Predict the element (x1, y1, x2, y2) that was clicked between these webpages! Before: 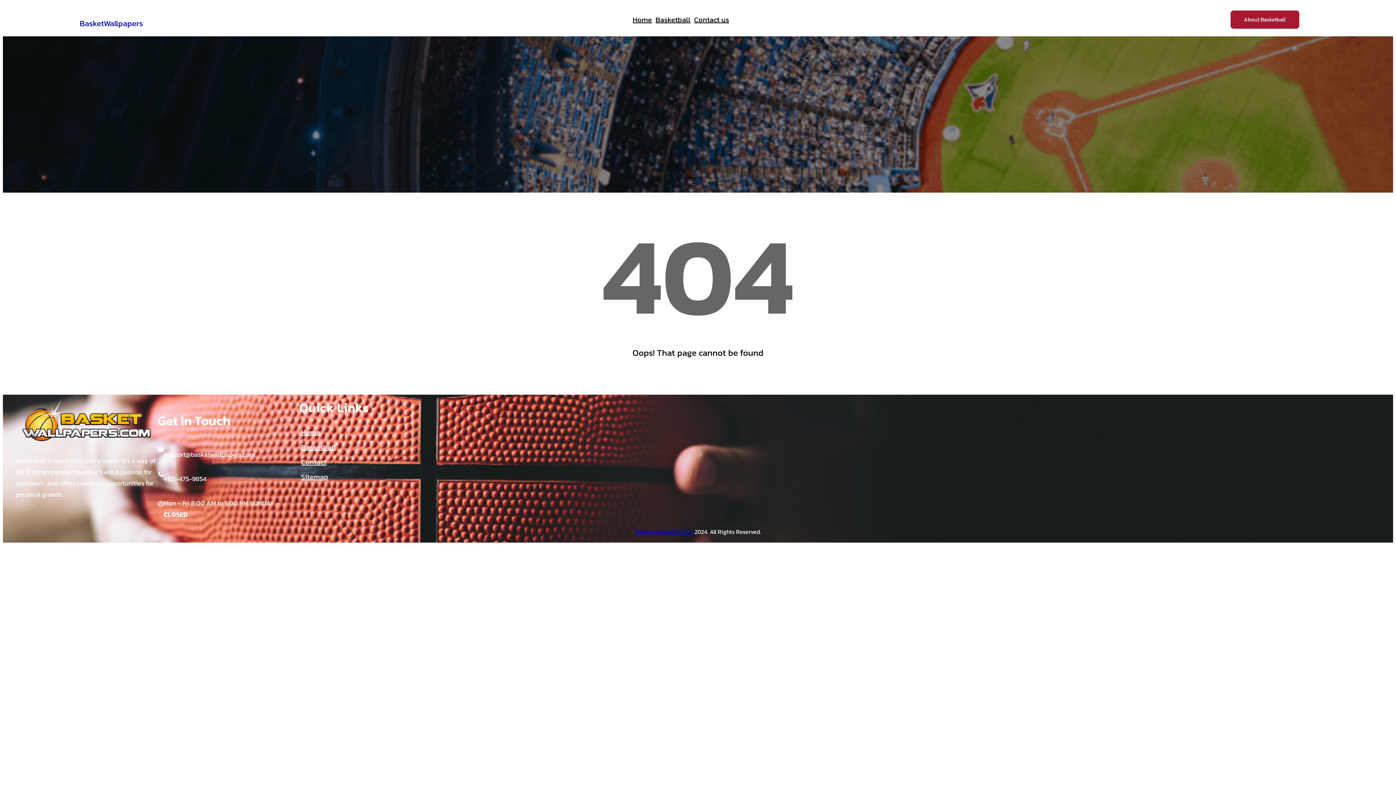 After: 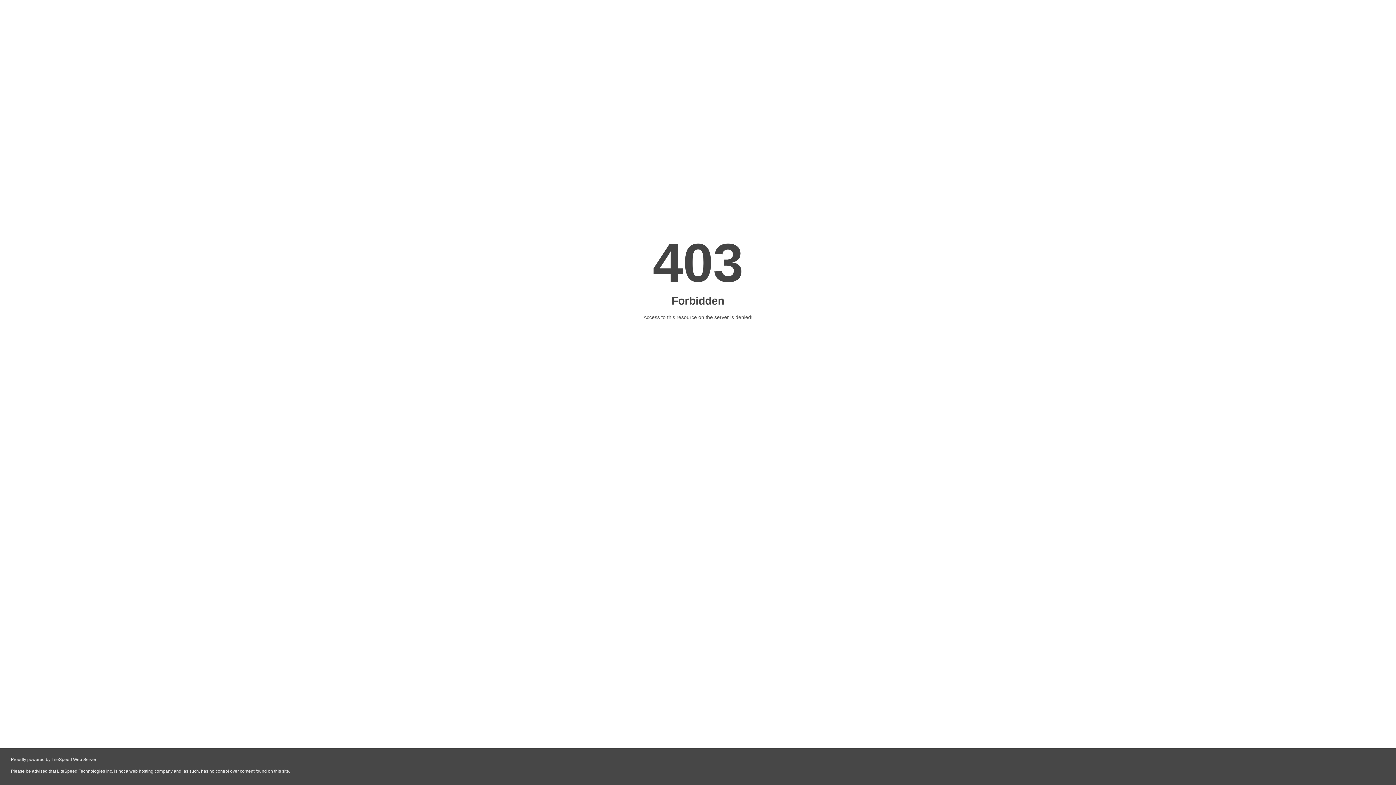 Action: bbox: (79, 17, 142, 29) label: BasketWallpapers